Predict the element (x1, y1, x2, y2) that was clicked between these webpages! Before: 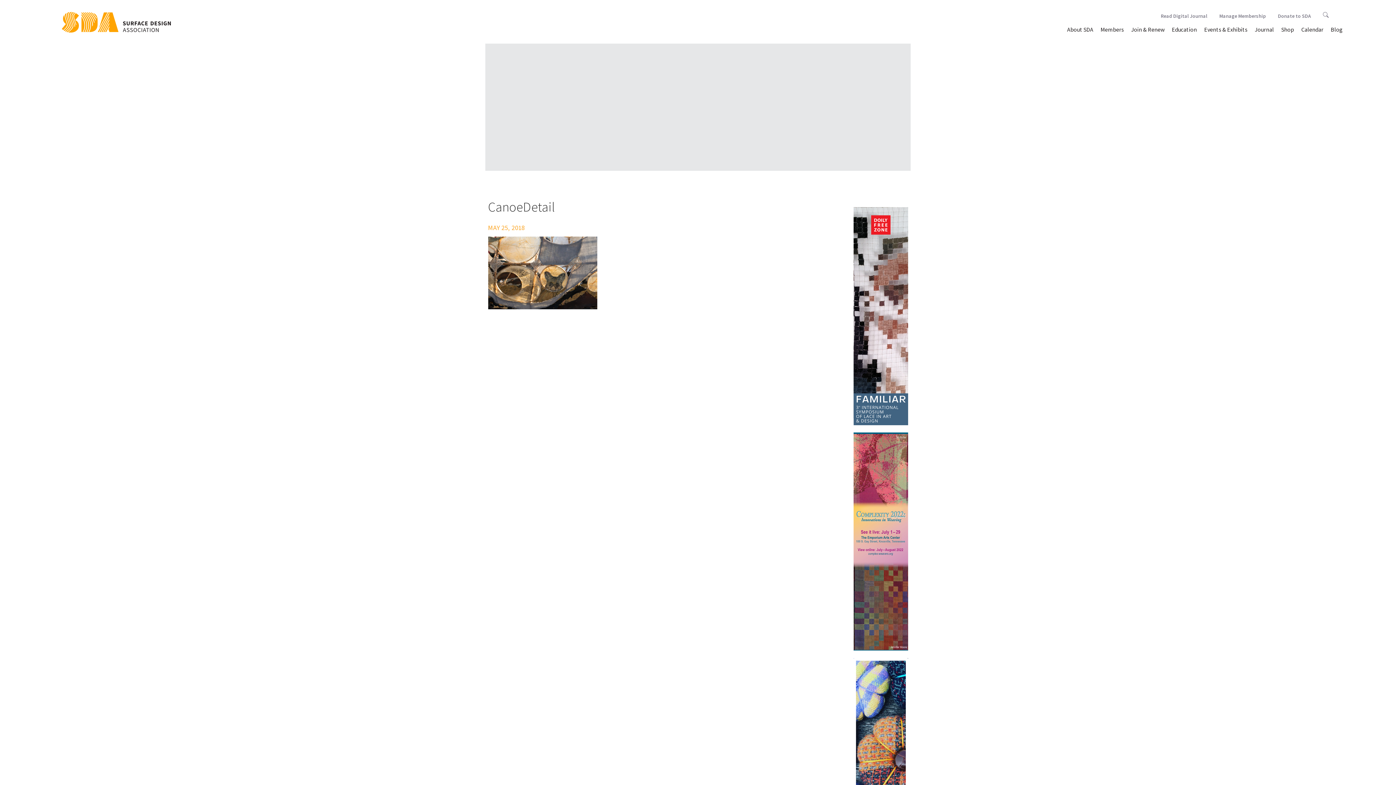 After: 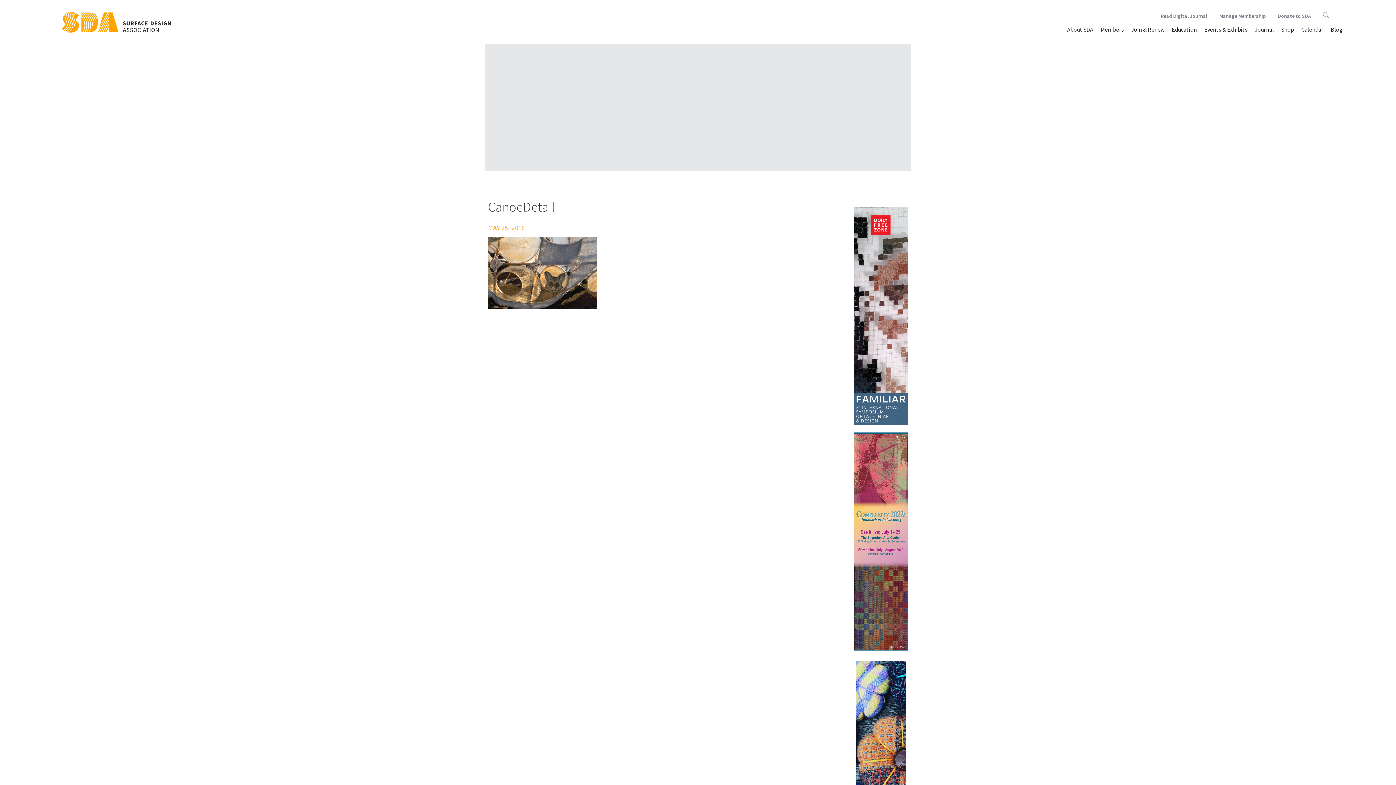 Action: label:   bbox: (853, 532, 908, 542)